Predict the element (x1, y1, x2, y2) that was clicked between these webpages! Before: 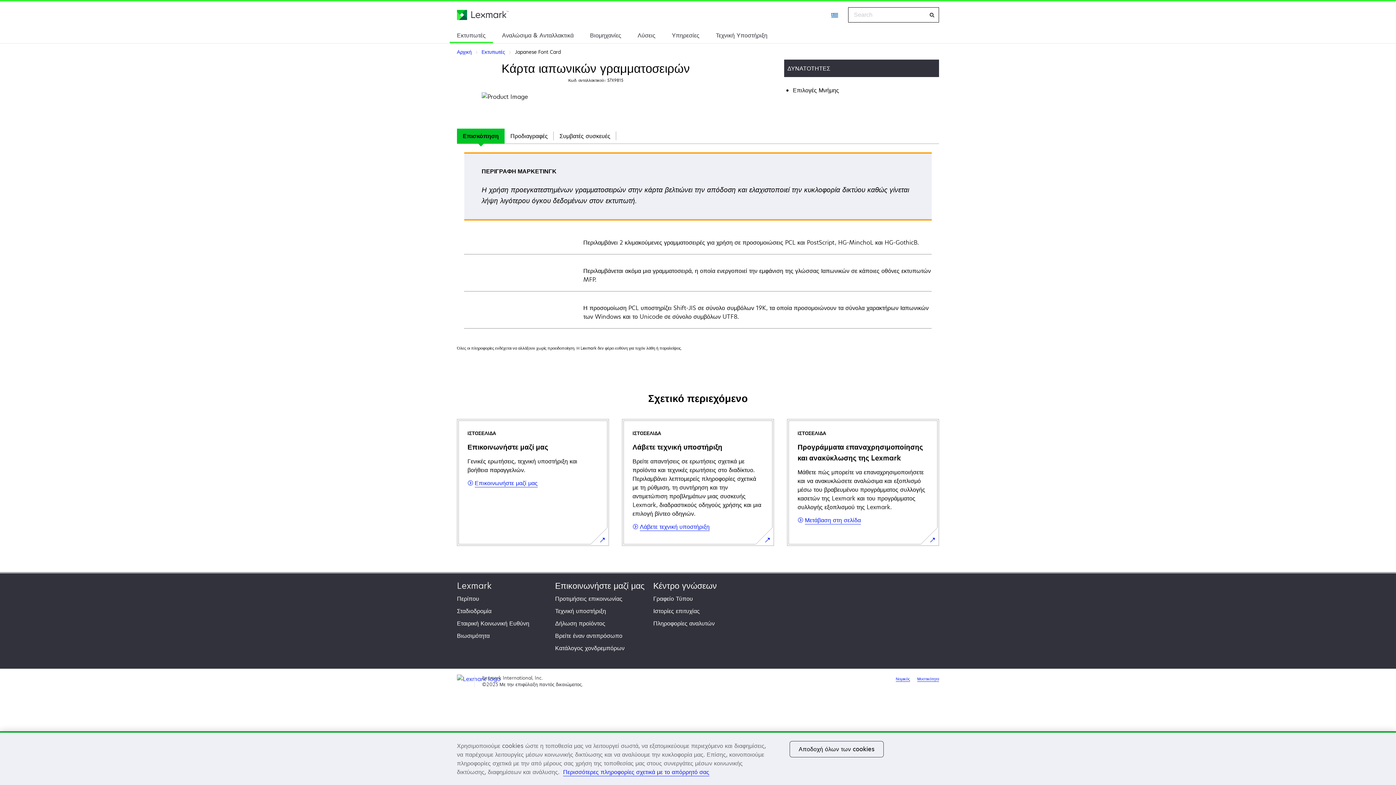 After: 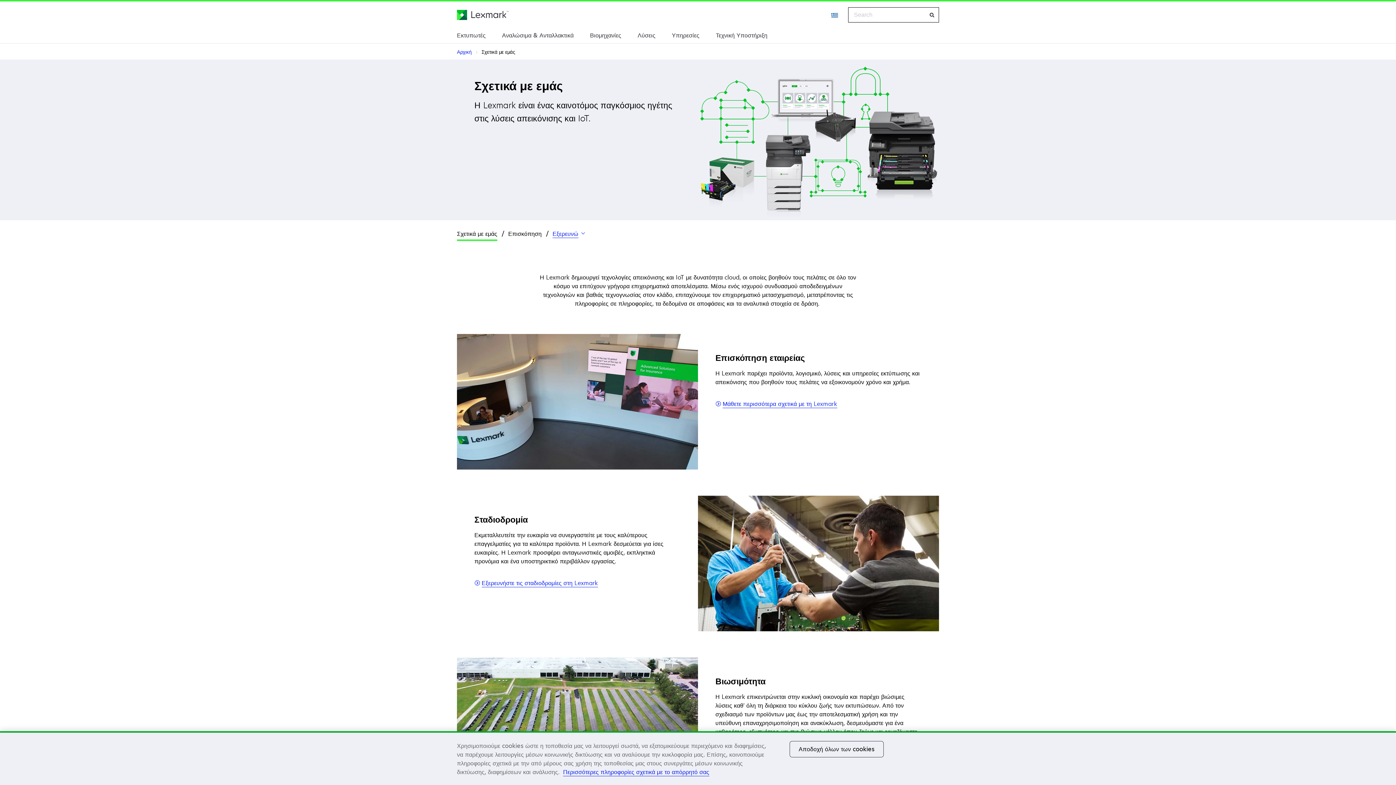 Action: bbox: (457, 594, 479, 602) label: Περίπου